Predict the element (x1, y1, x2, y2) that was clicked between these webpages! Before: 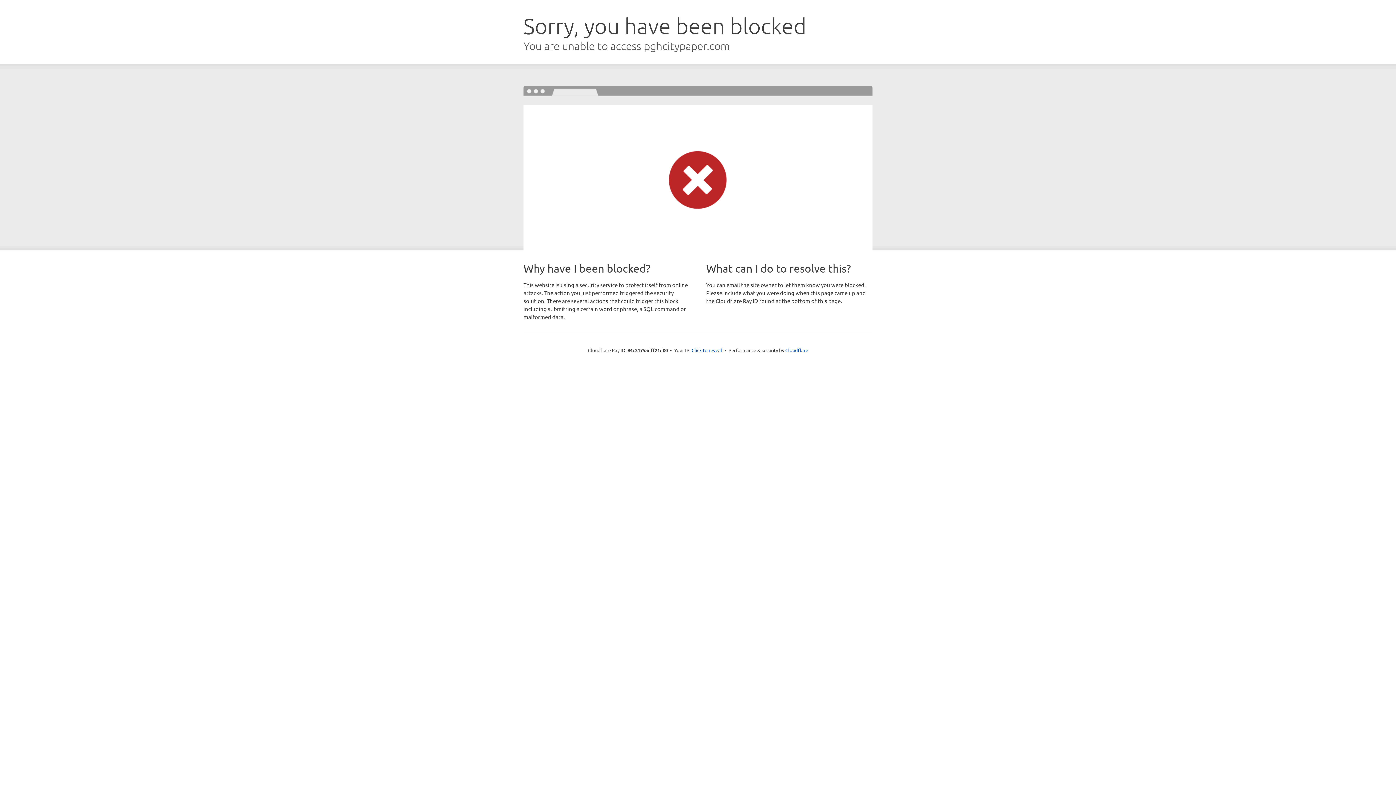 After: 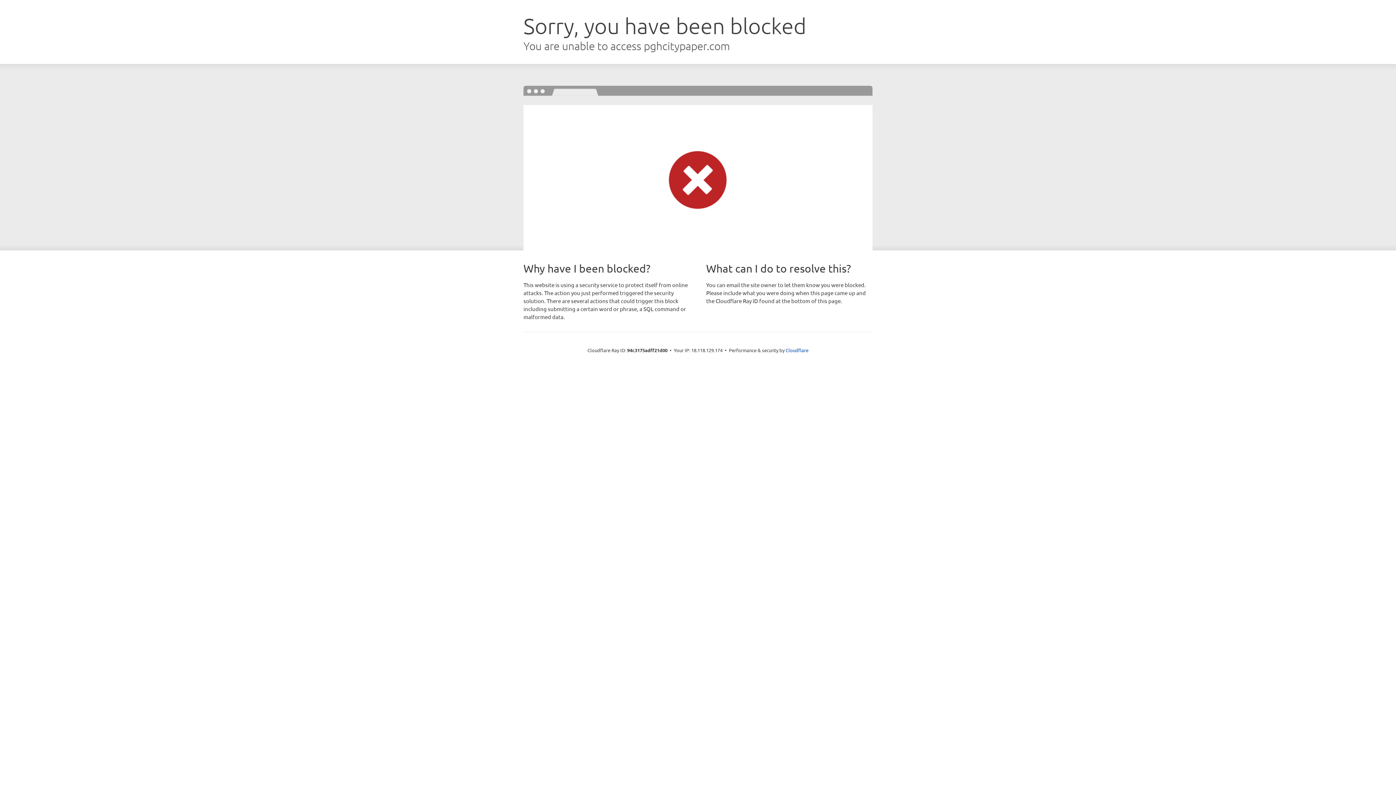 Action: label: Click to reveal bbox: (691, 346, 722, 353)